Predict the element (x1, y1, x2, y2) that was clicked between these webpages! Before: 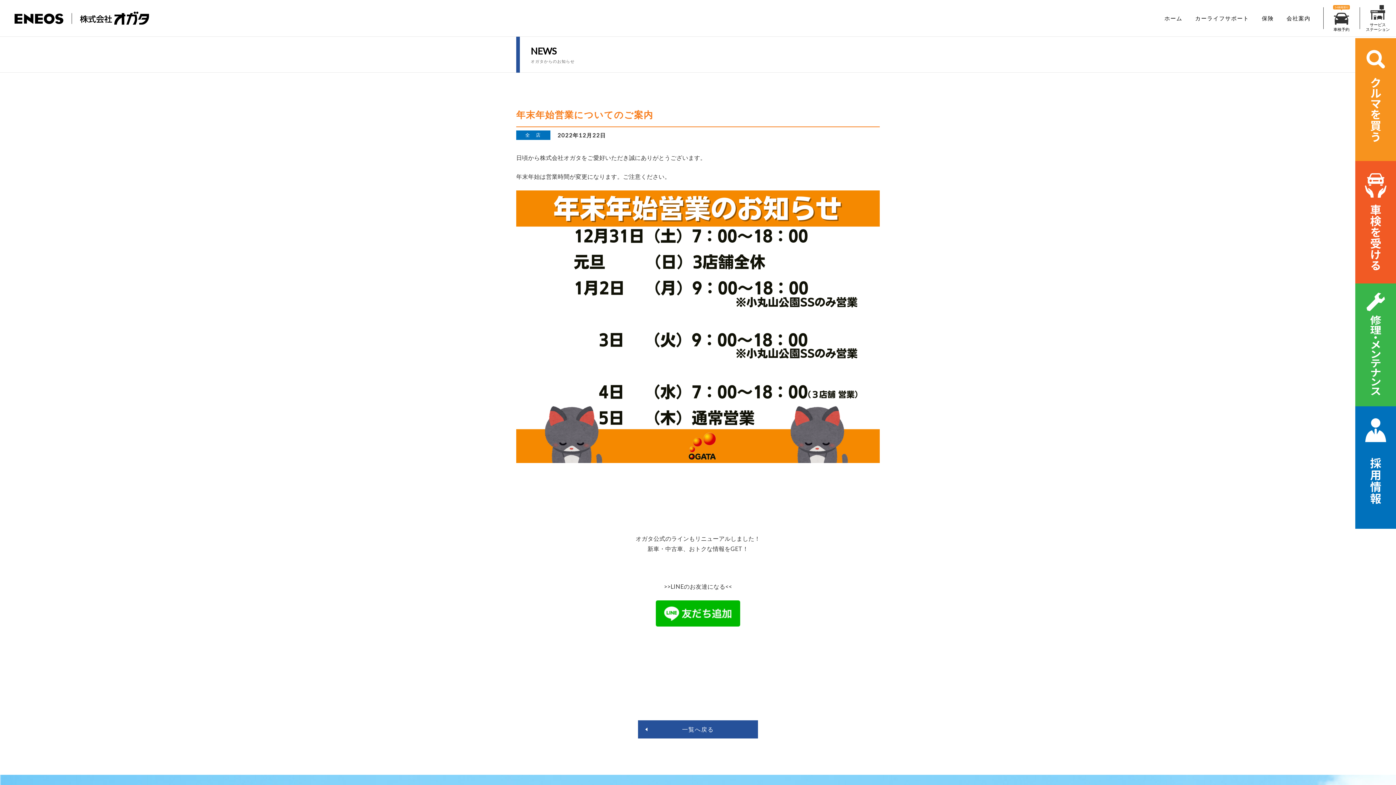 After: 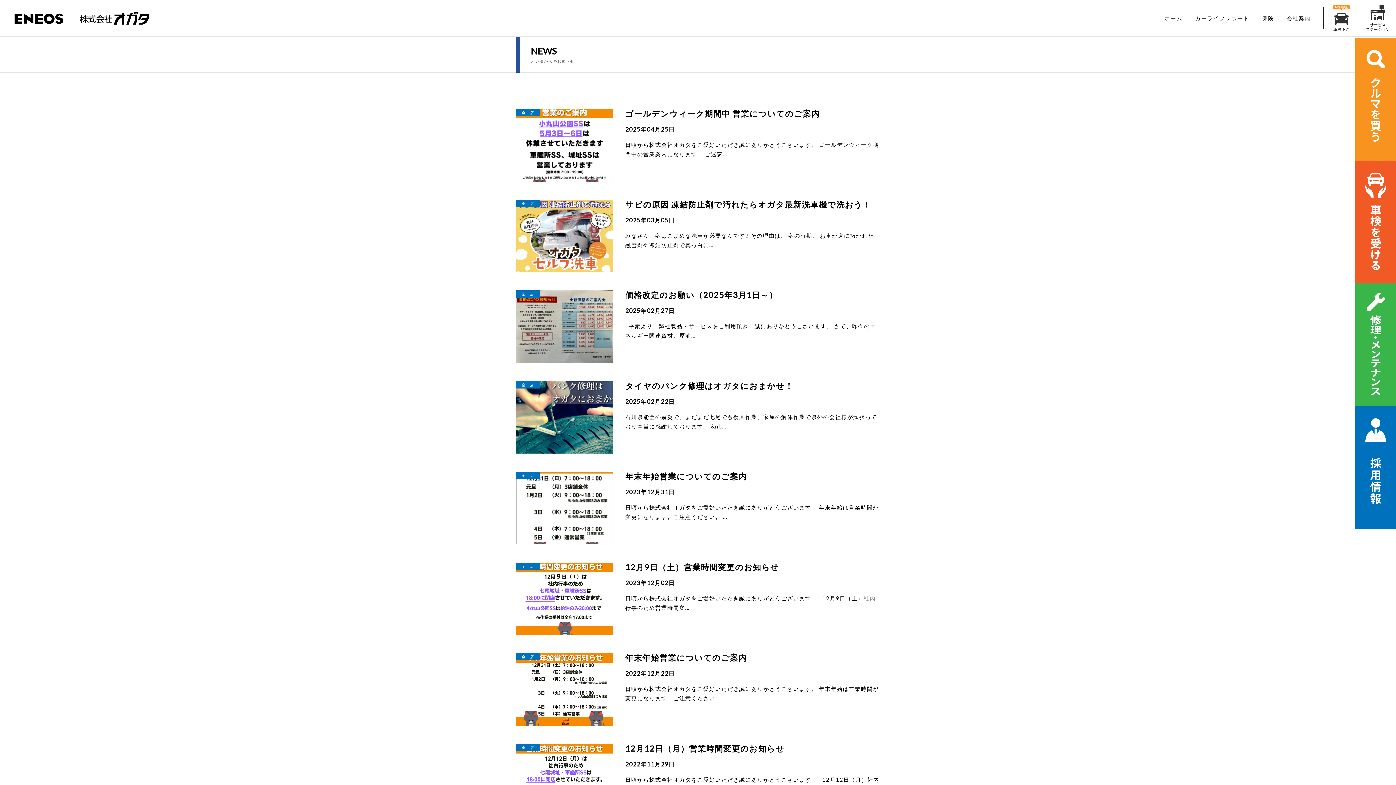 Action: label: 一覧へ戻る bbox: (638, 720, 758, 738)